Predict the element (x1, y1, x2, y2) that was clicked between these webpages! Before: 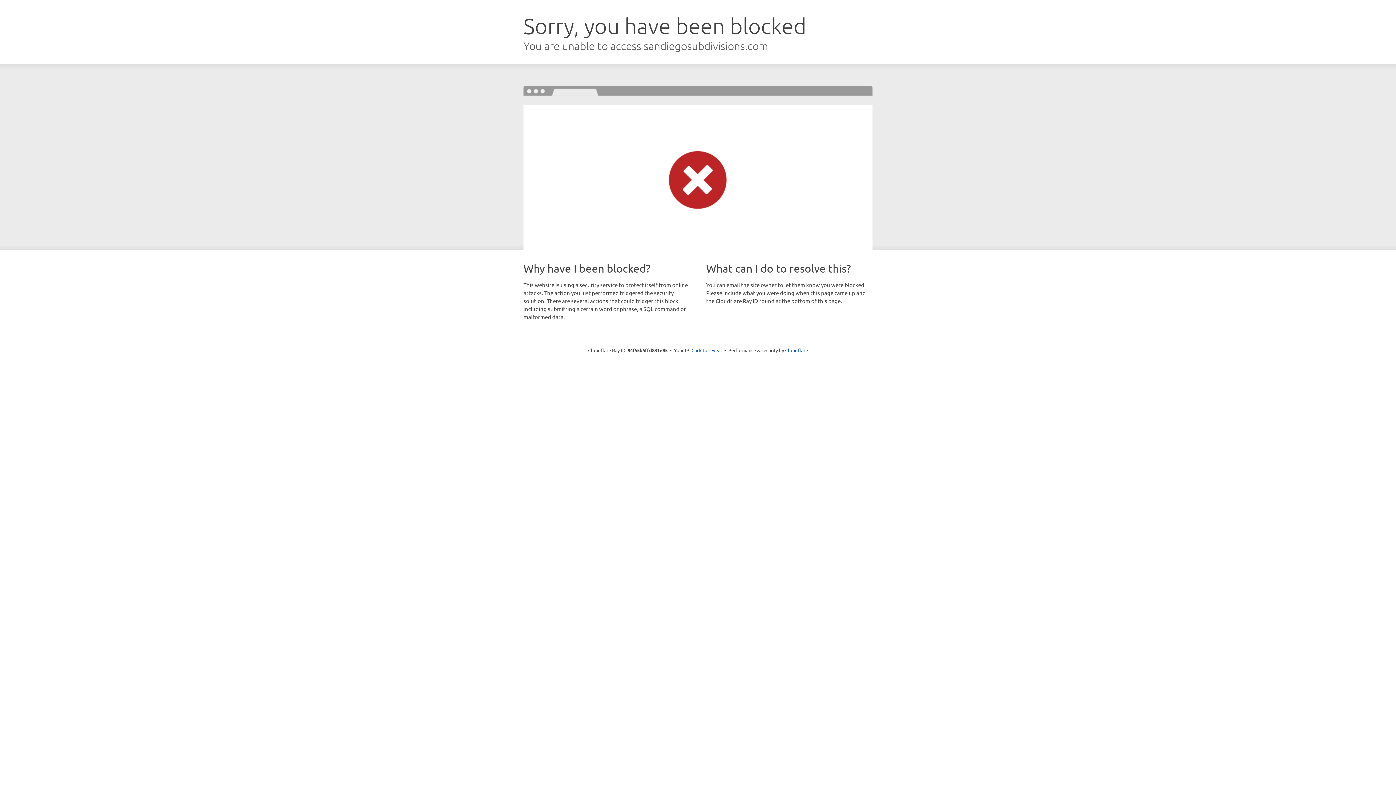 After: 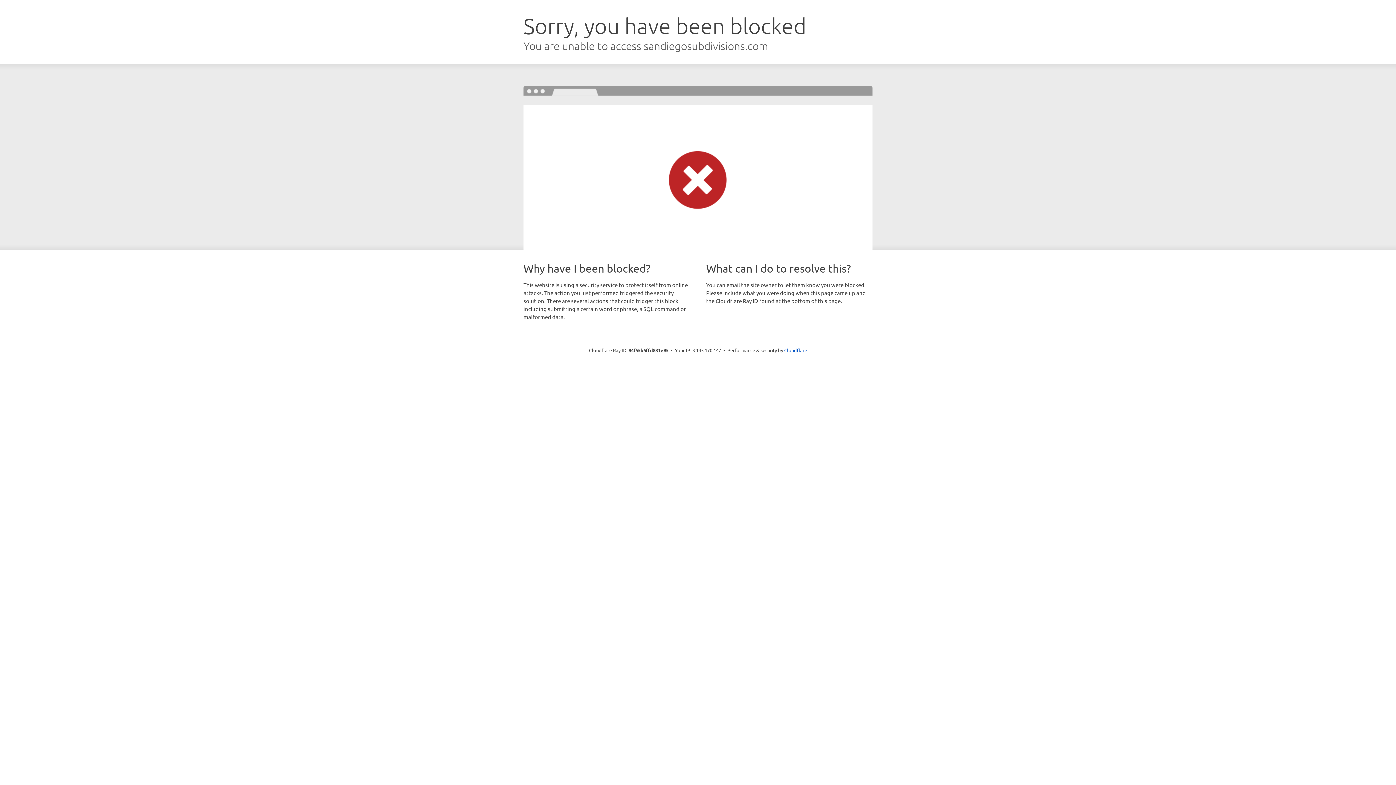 Action: bbox: (691, 346, 722, 353) label: Click to reveal